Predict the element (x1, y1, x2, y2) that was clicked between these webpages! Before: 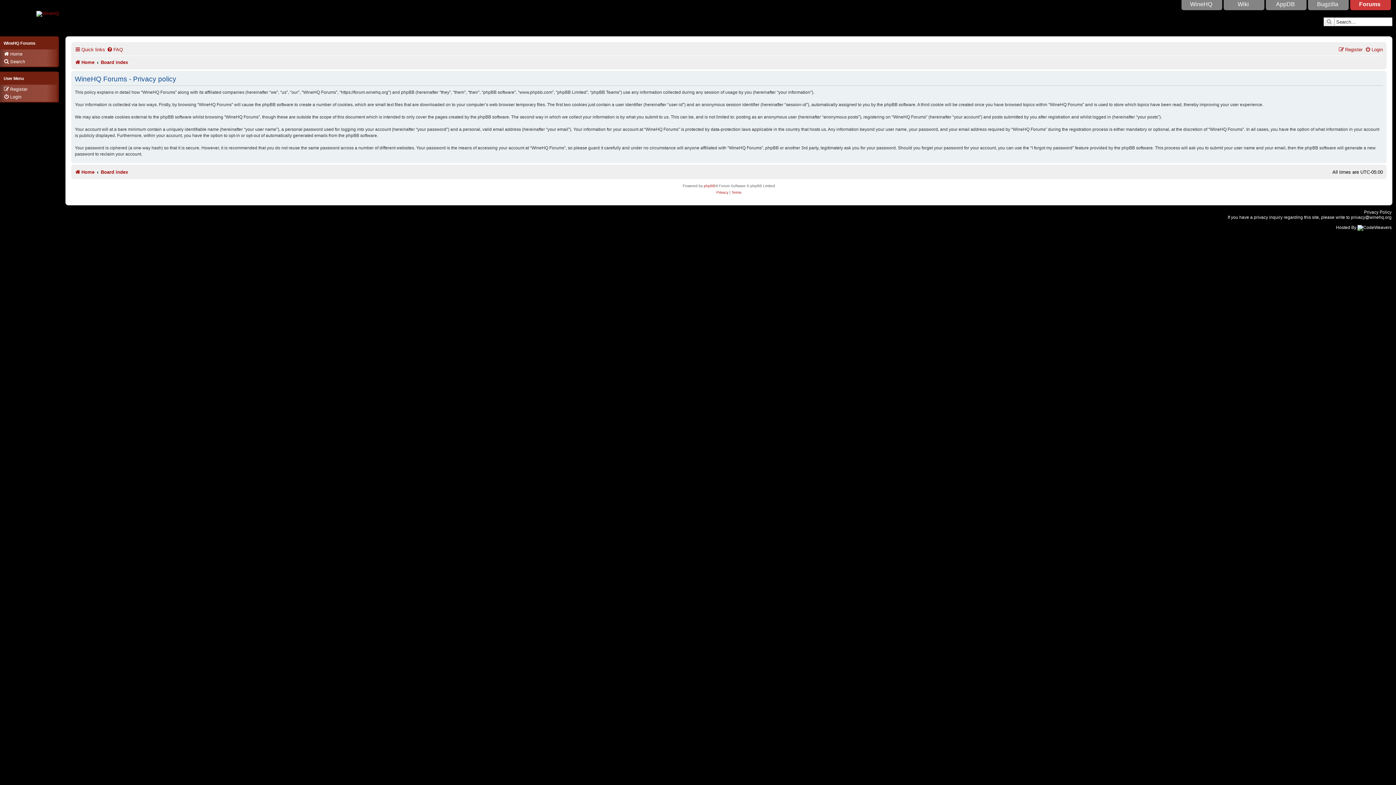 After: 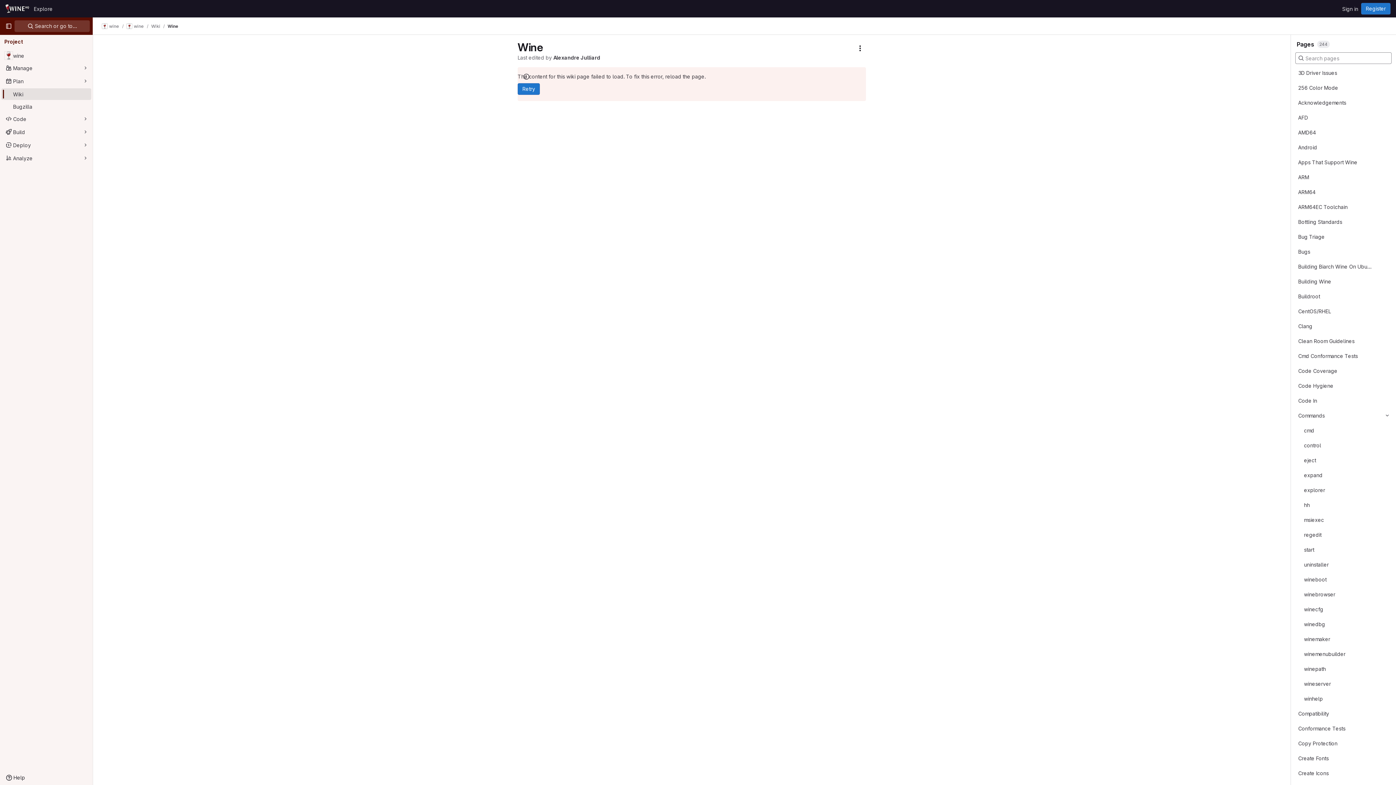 Action: bbox: (1224, 0, 1263, 9) label: Wiki